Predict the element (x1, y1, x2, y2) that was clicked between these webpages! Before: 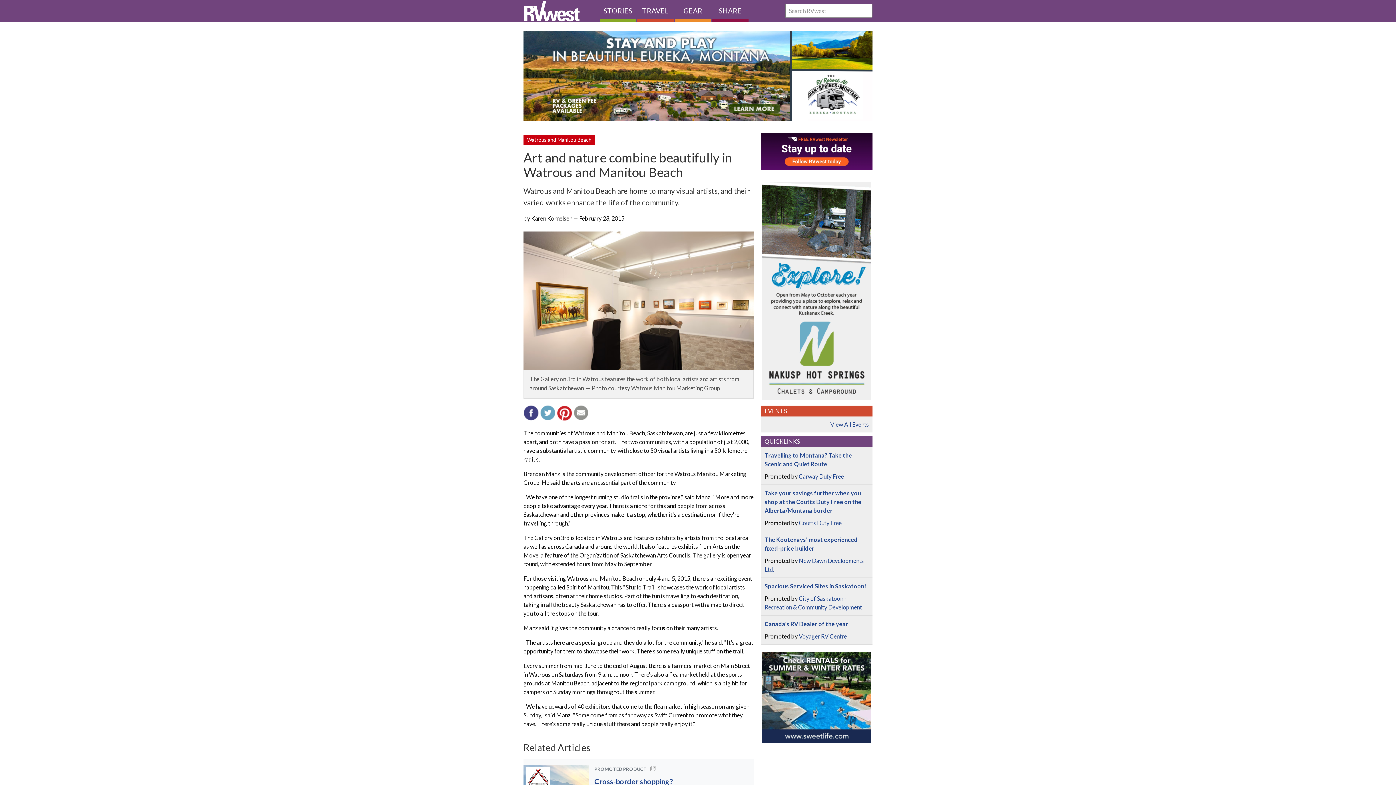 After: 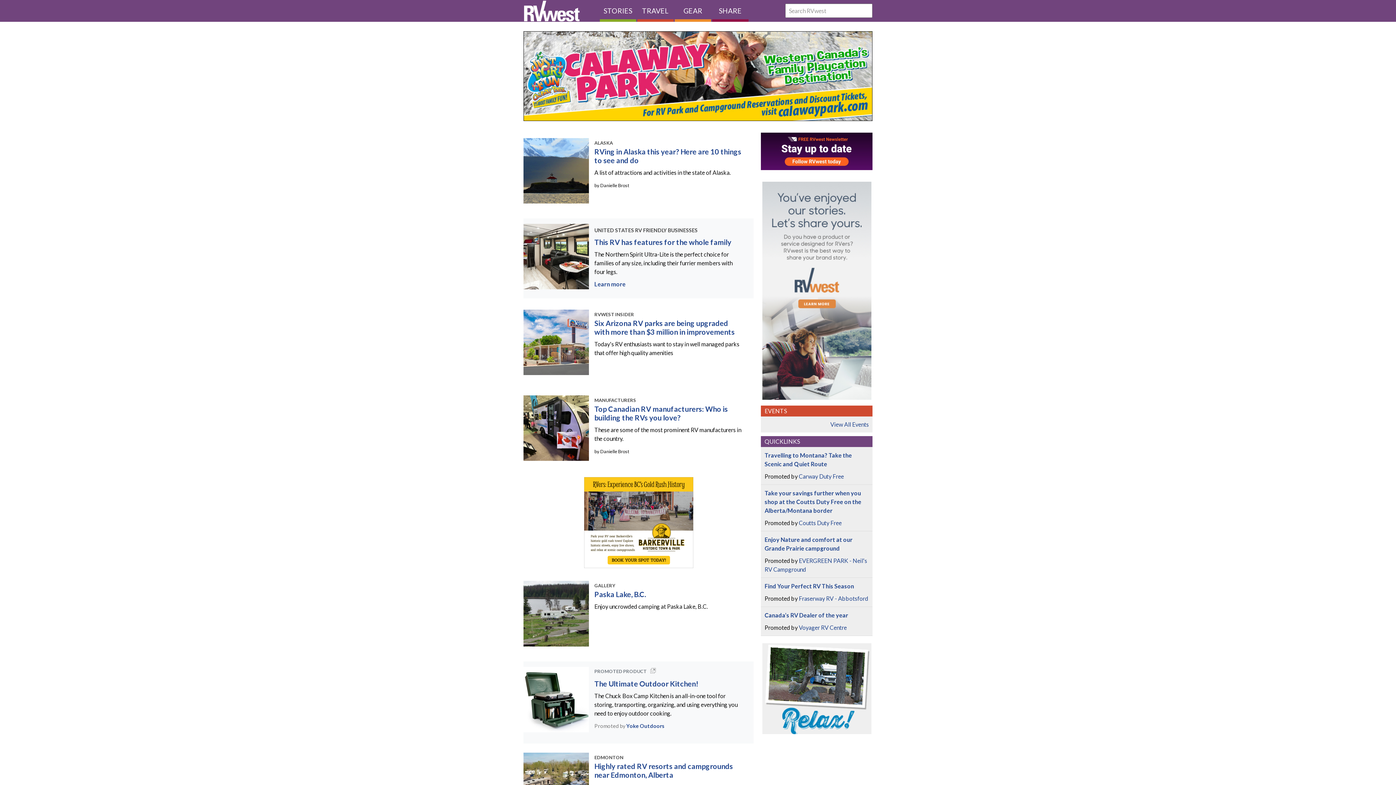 Action: bbox: (523, 0, 581, 21)